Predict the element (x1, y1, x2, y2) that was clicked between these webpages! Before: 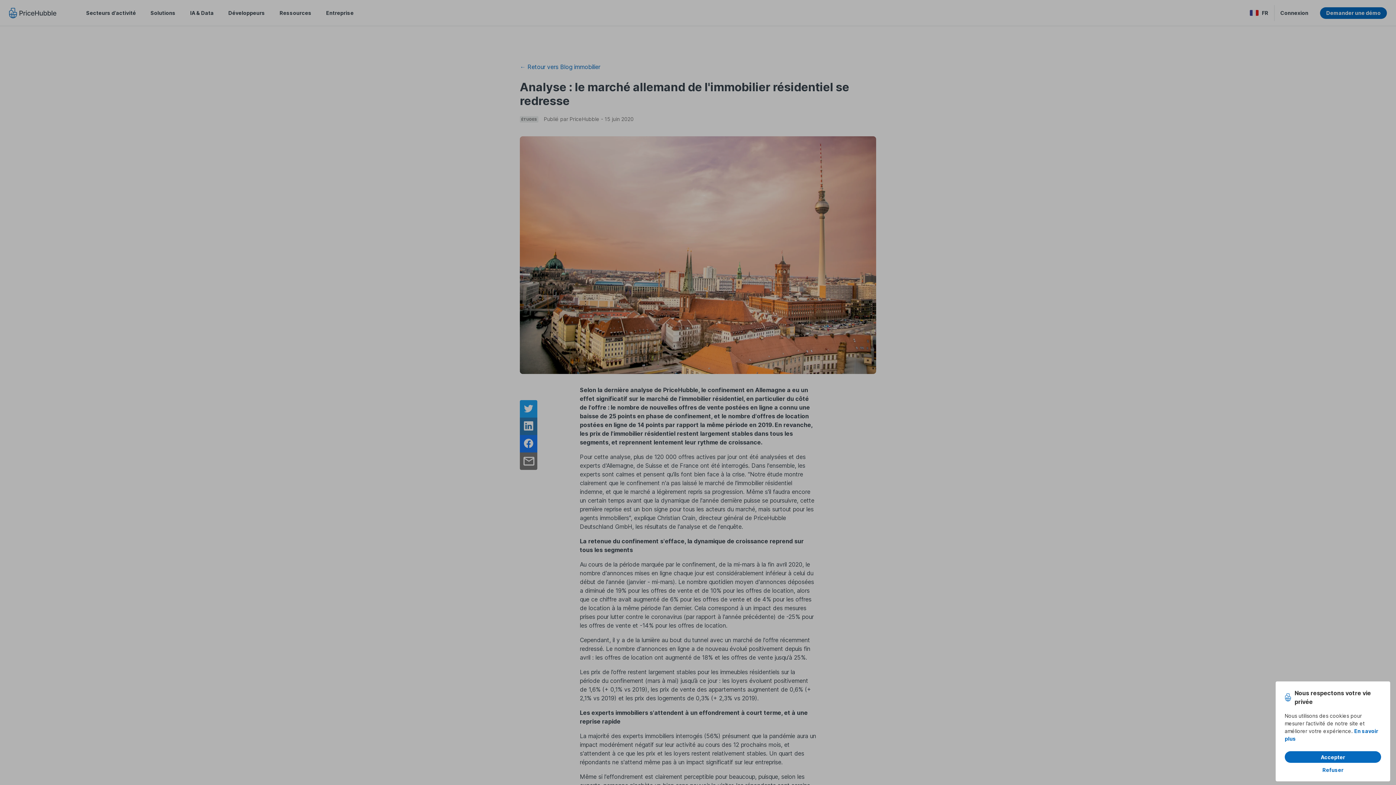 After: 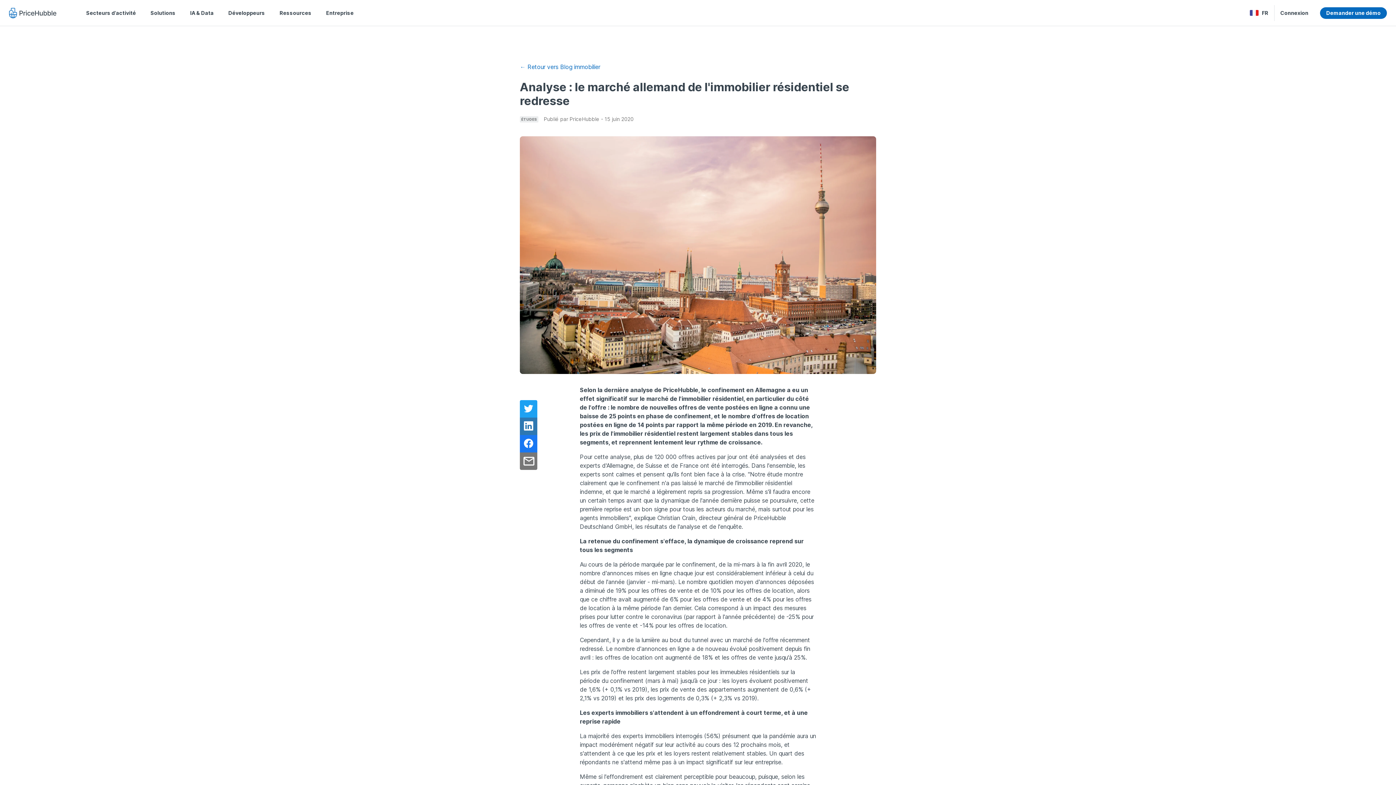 Action: bbox: (1285, 751, 1381, 763) label: Accepter